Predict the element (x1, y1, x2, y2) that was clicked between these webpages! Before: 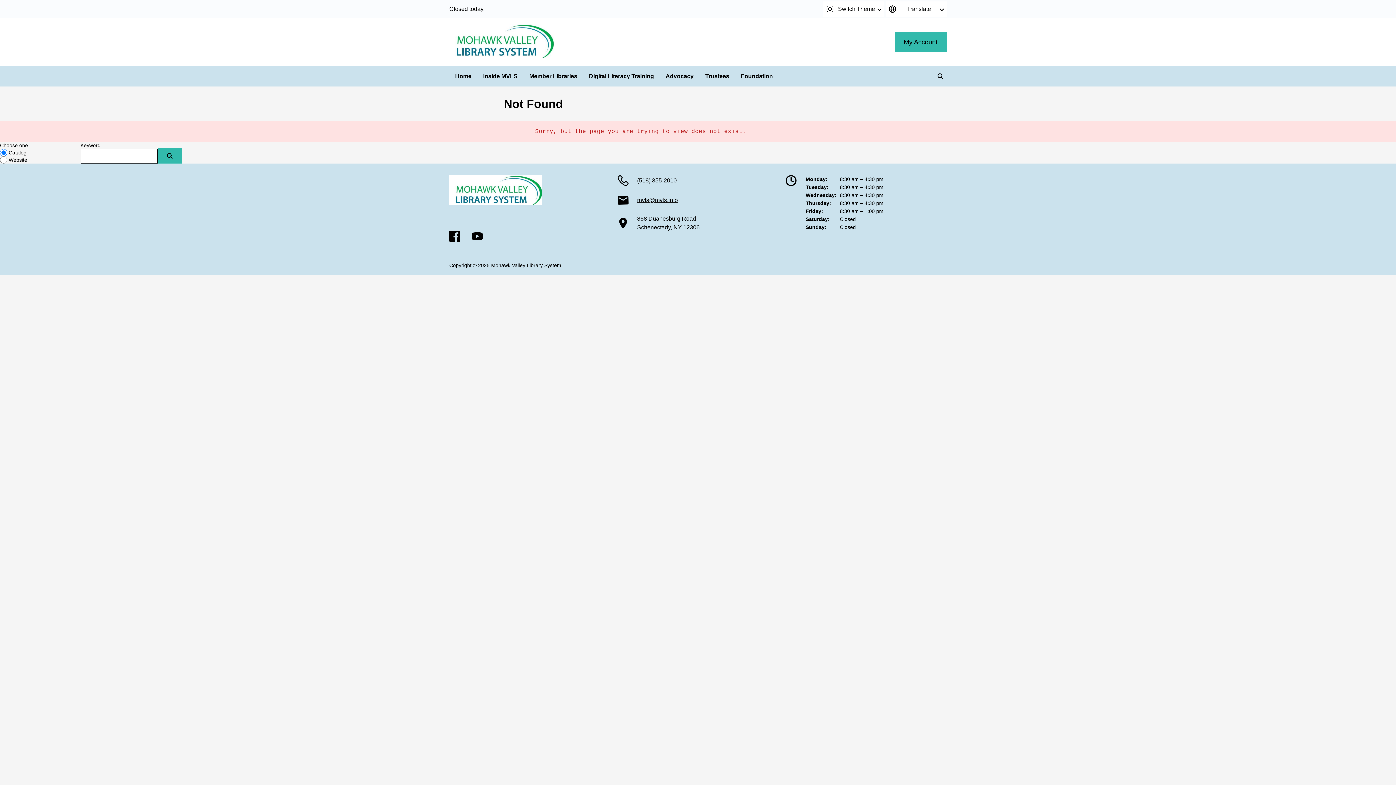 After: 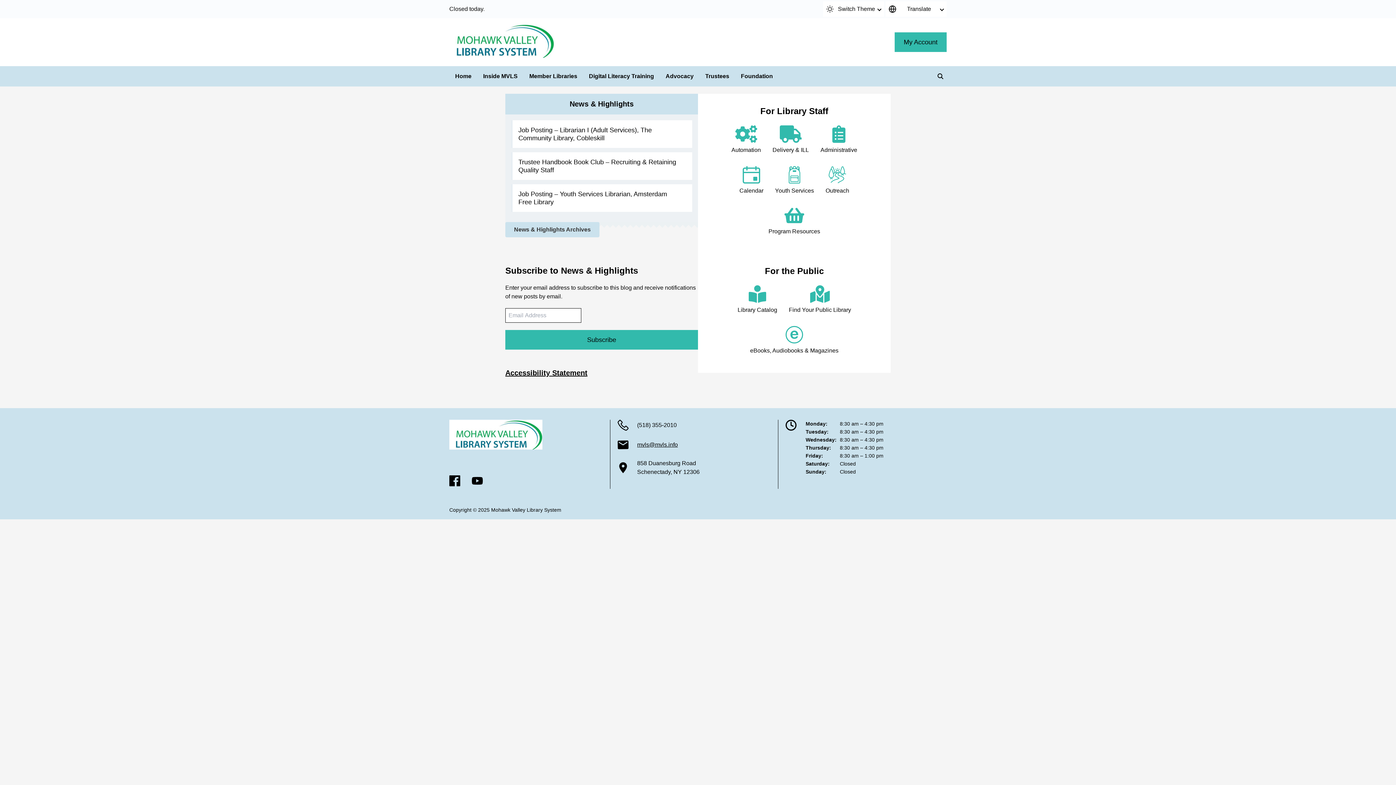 Action: bbox: (449, 24, 554, 57)